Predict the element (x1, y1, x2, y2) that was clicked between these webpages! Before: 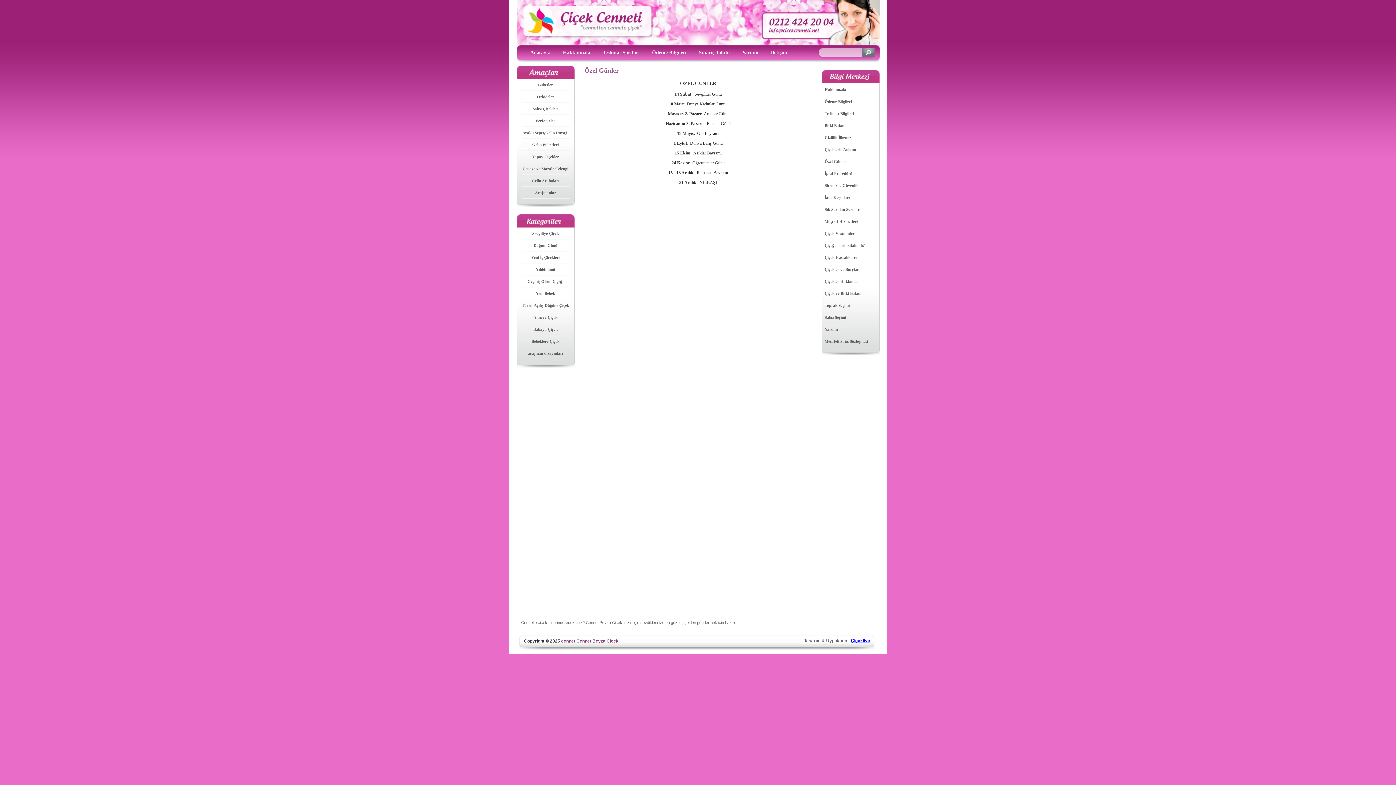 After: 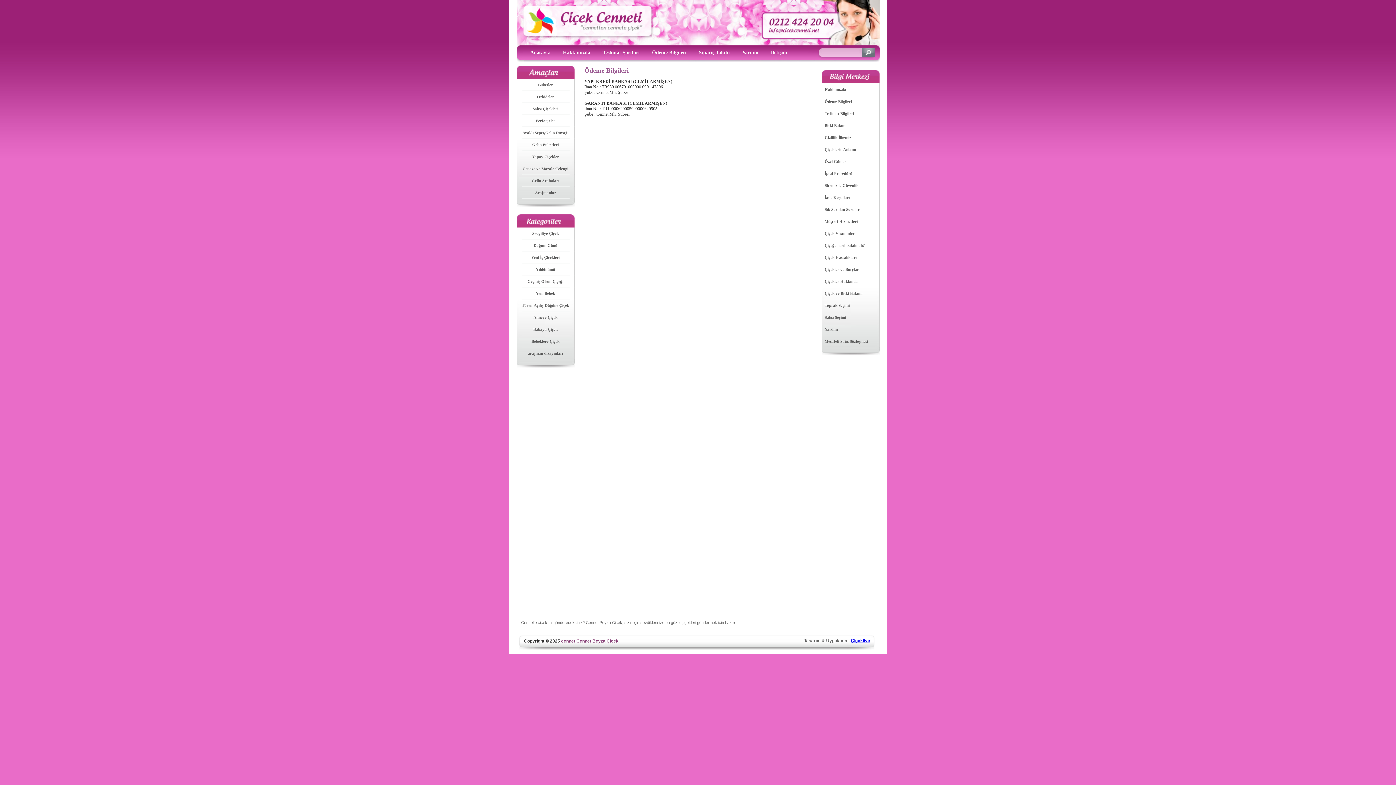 Action: label: Ödeme Bilgileri bbox: (824, 99, 852, 103)